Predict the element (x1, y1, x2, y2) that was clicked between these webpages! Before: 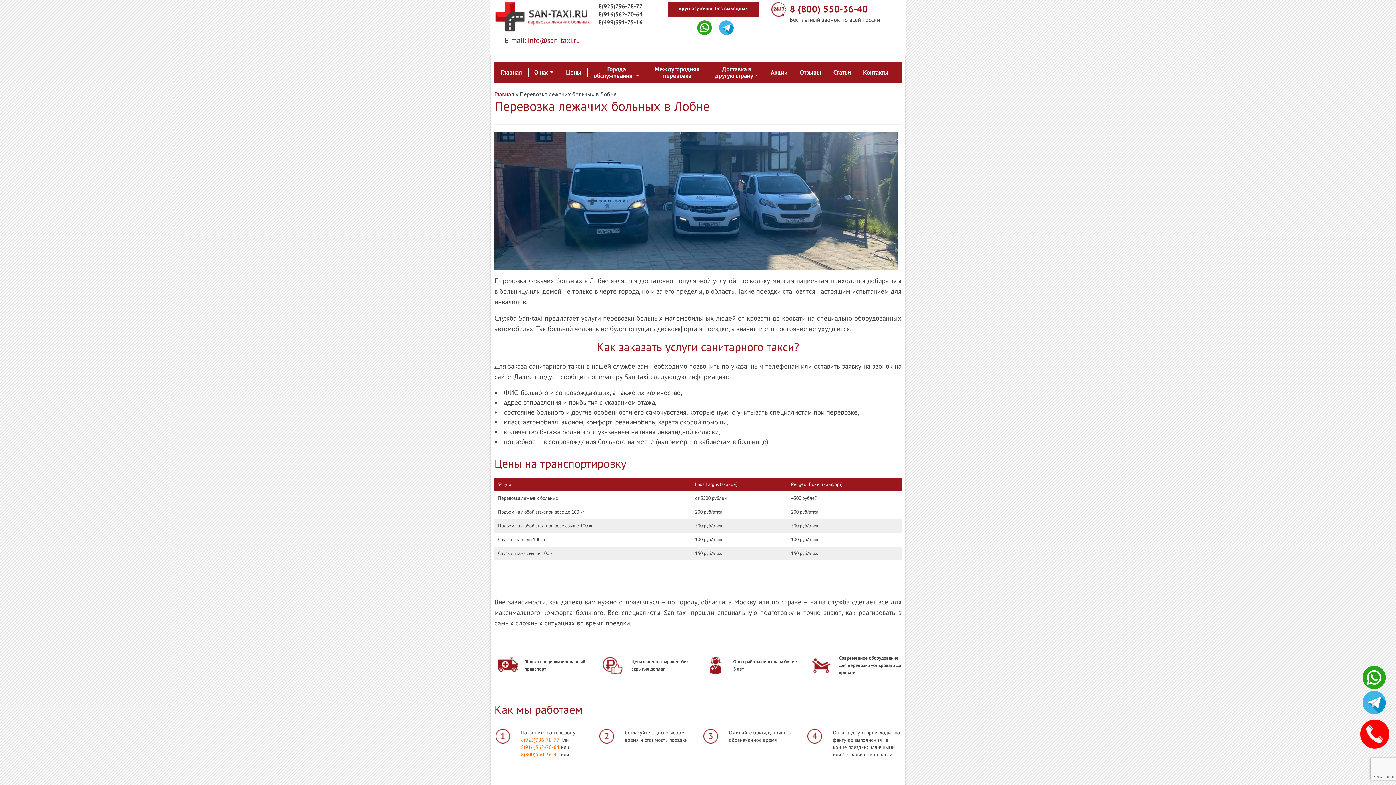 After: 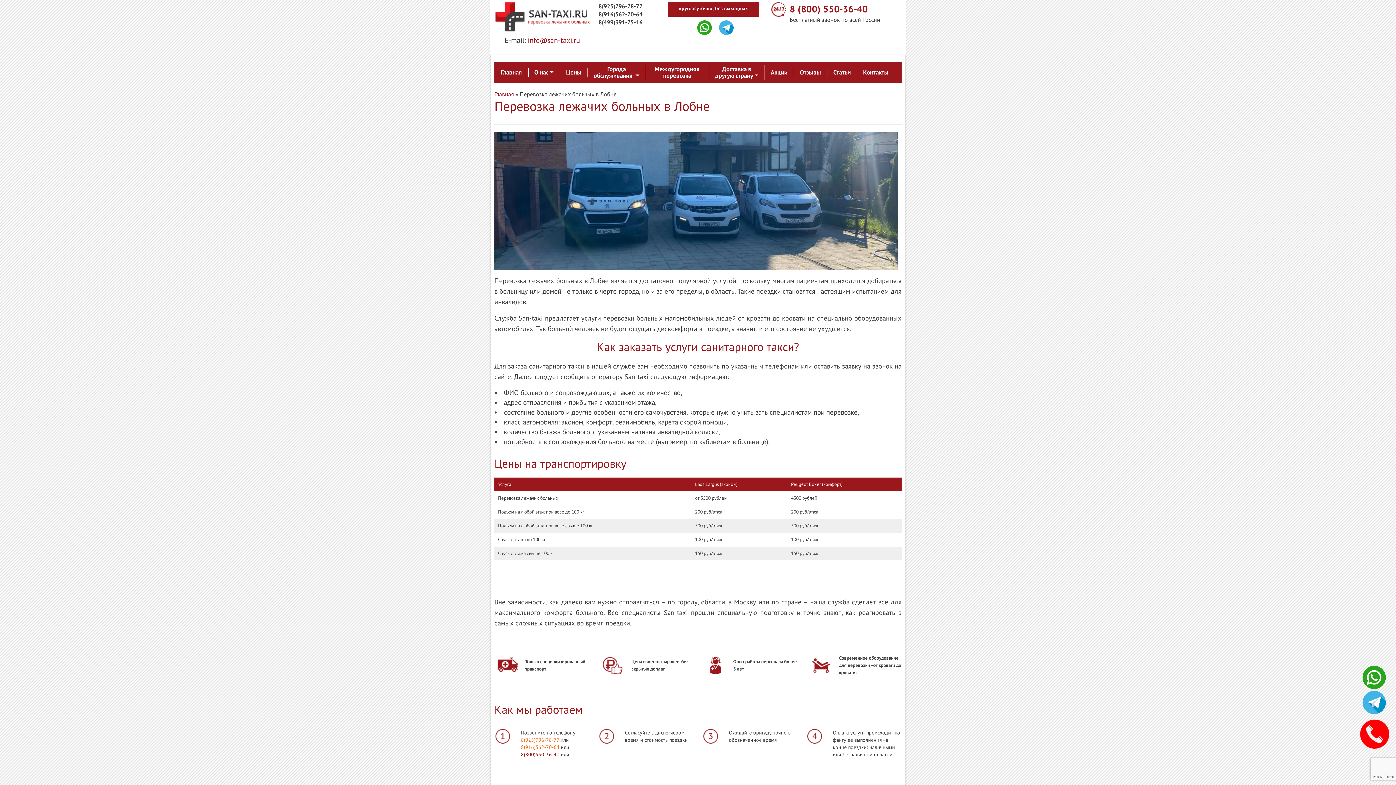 Action: label: 8(800)550-36-40 bbox: (521, 751, 559, 758)